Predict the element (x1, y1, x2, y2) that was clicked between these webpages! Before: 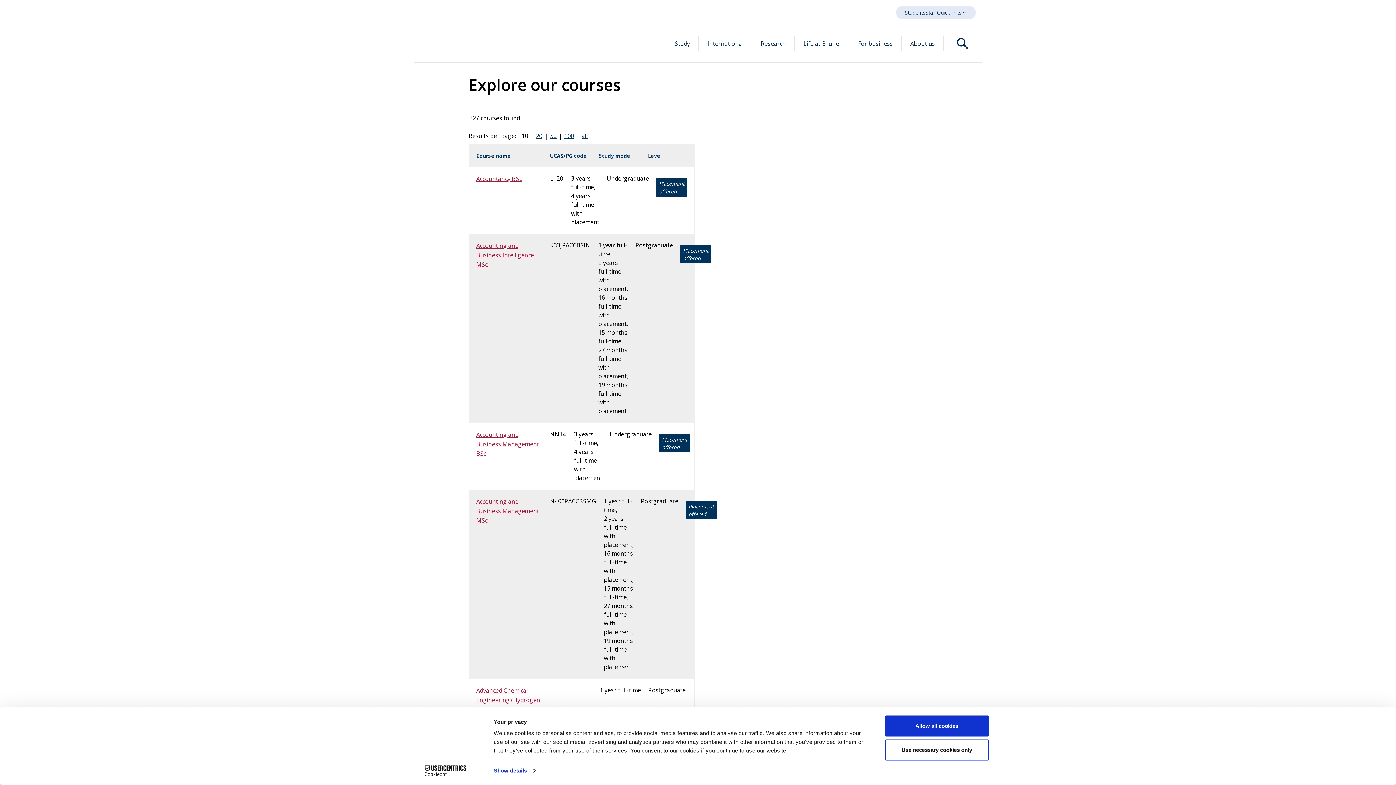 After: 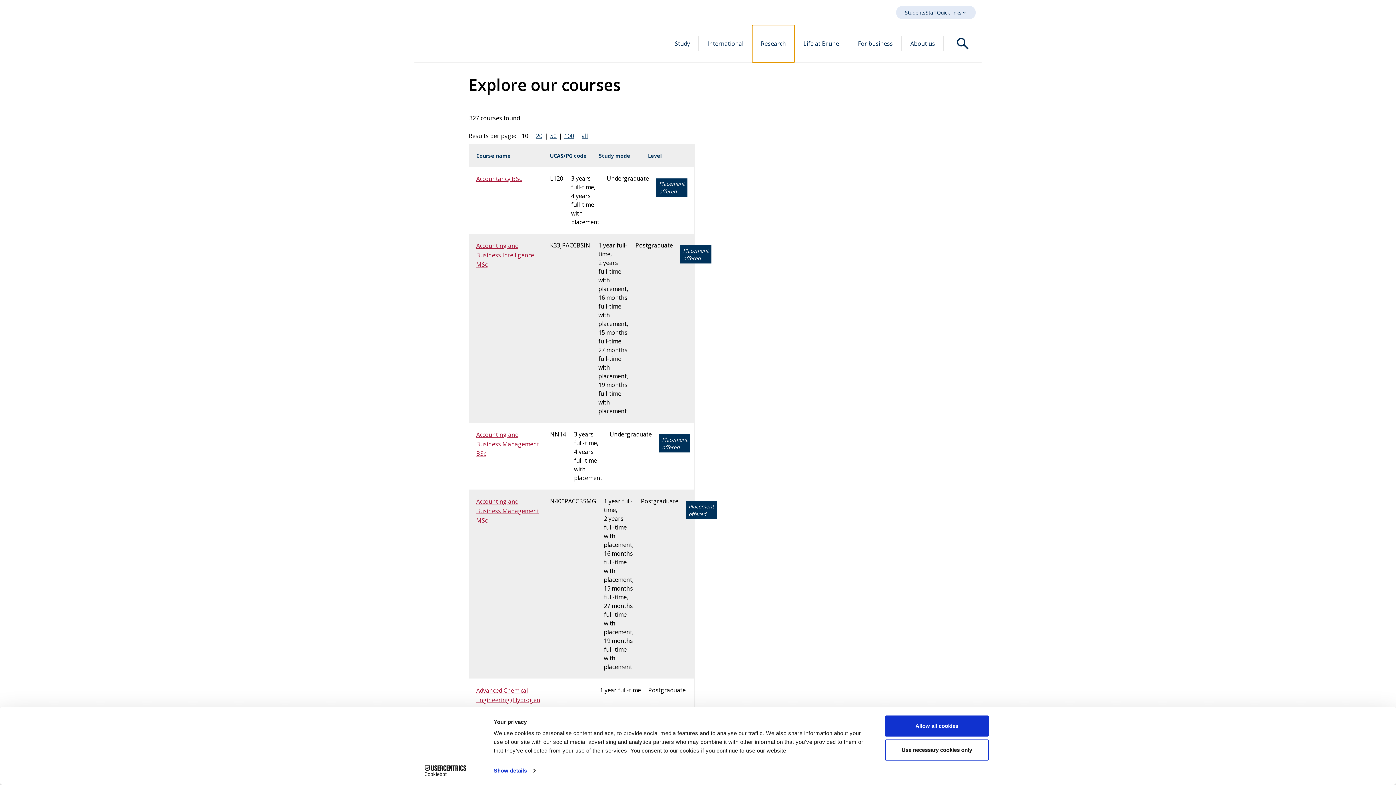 Action: label: Research bbox: (752, 25, 794, 62)